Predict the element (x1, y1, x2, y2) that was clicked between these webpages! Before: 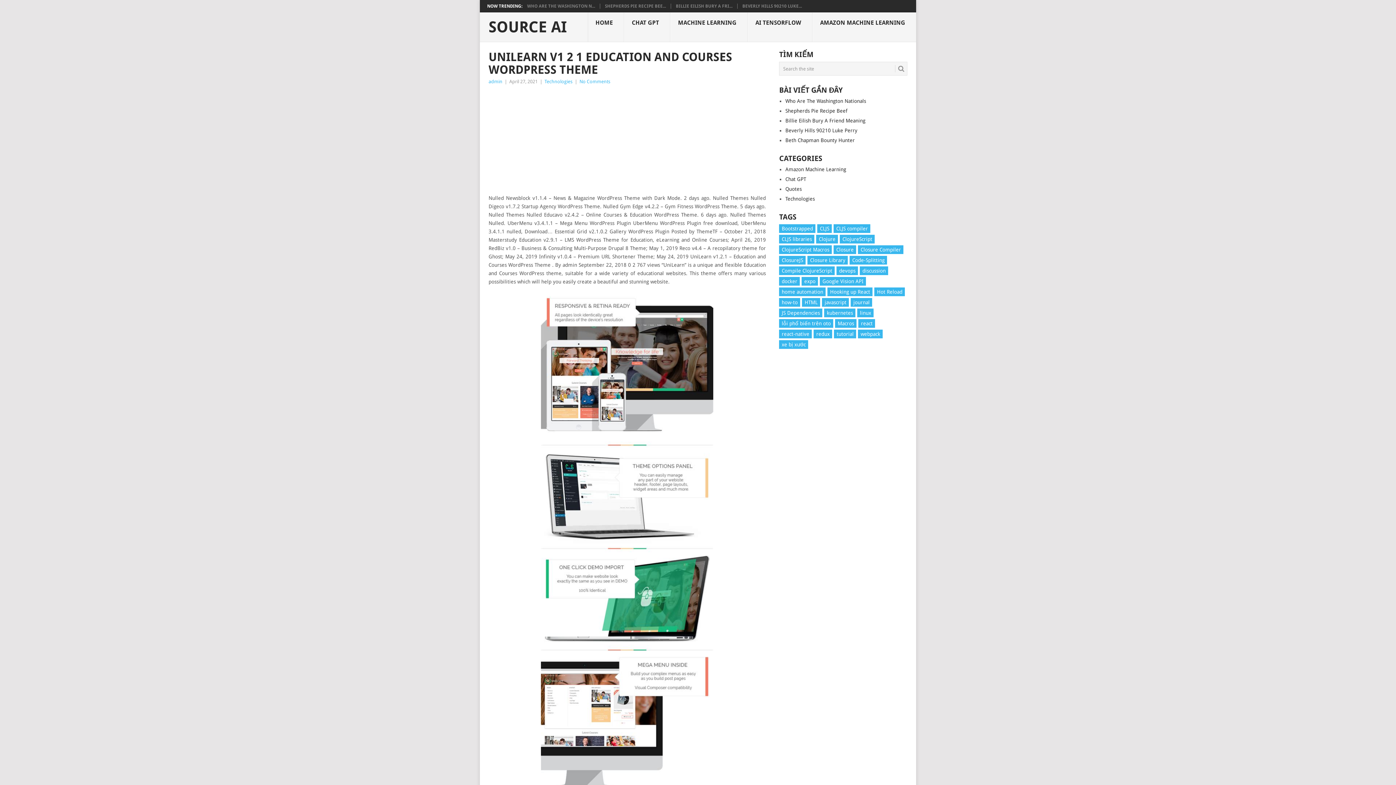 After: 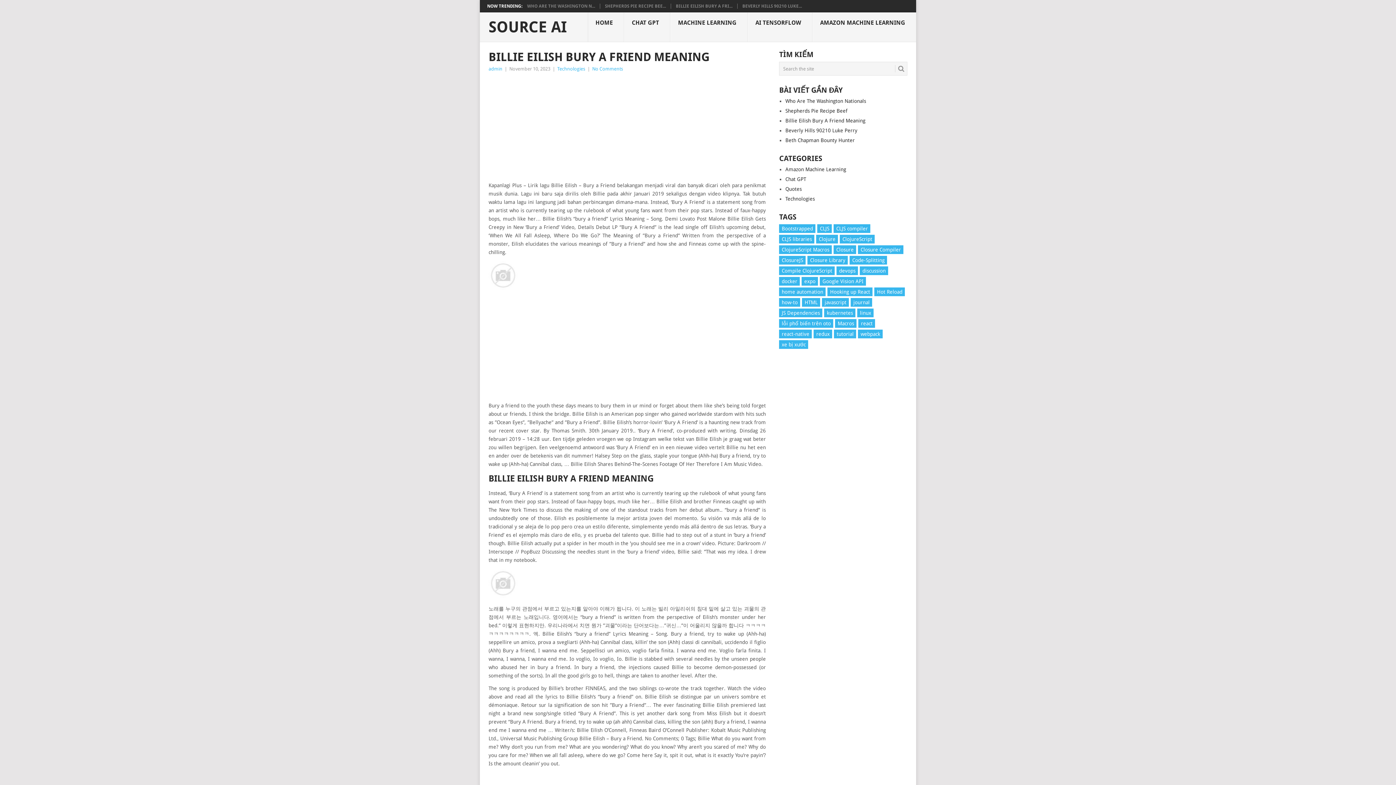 Action: label: BILLIE EILISH BURY A FRI... bbox: (676, 3, 732, 8)